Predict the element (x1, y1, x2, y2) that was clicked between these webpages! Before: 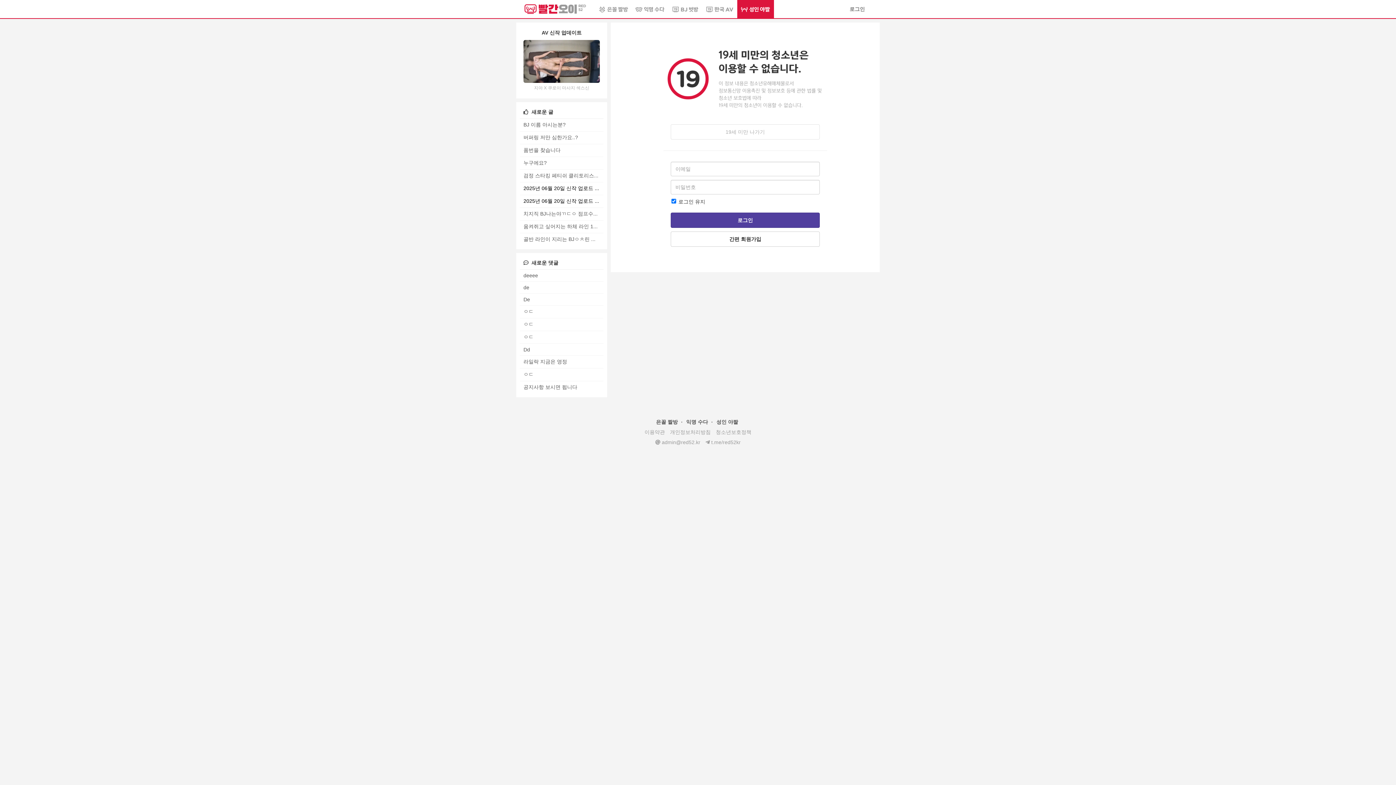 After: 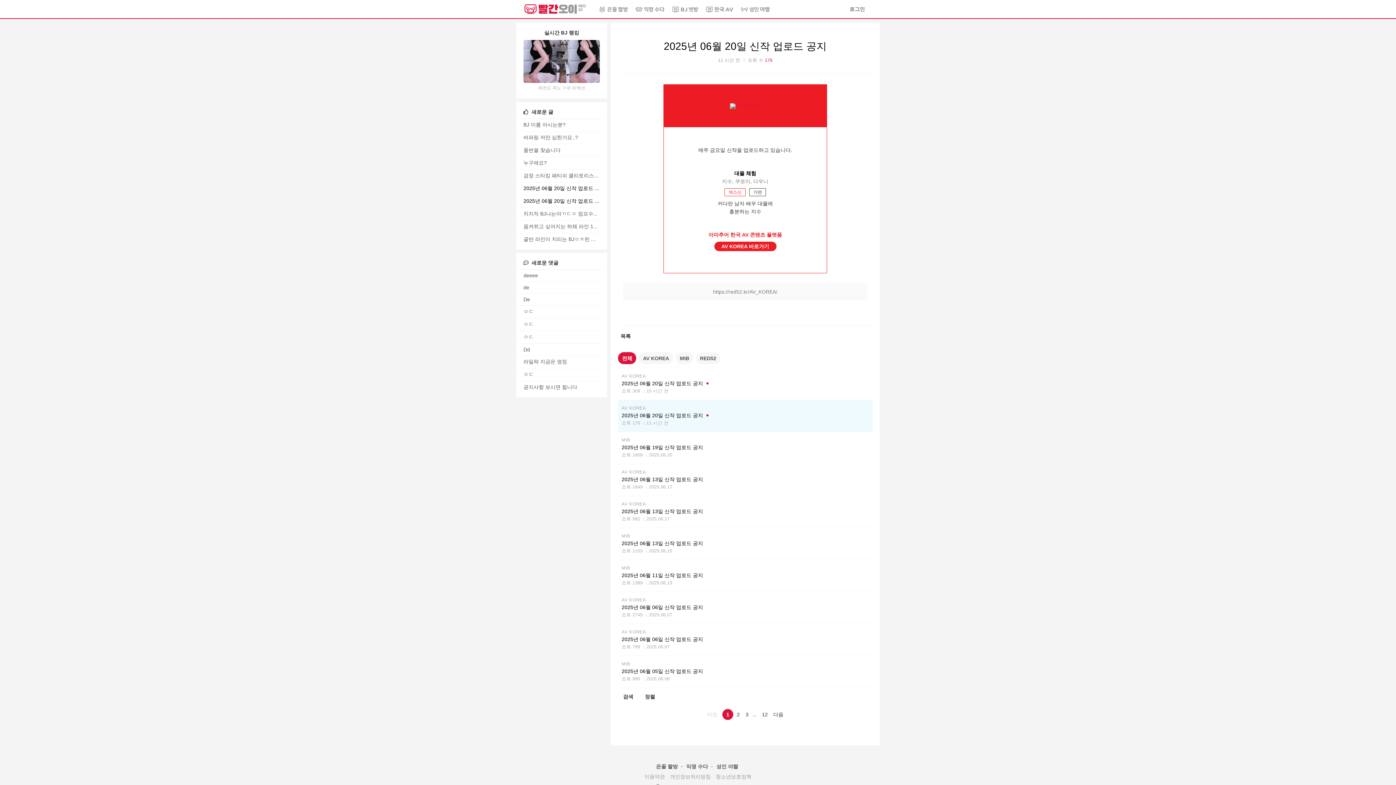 Action: label: 2025년 06월 20일 신작 업로드 ... bbox: (520, 194, 603, 208)